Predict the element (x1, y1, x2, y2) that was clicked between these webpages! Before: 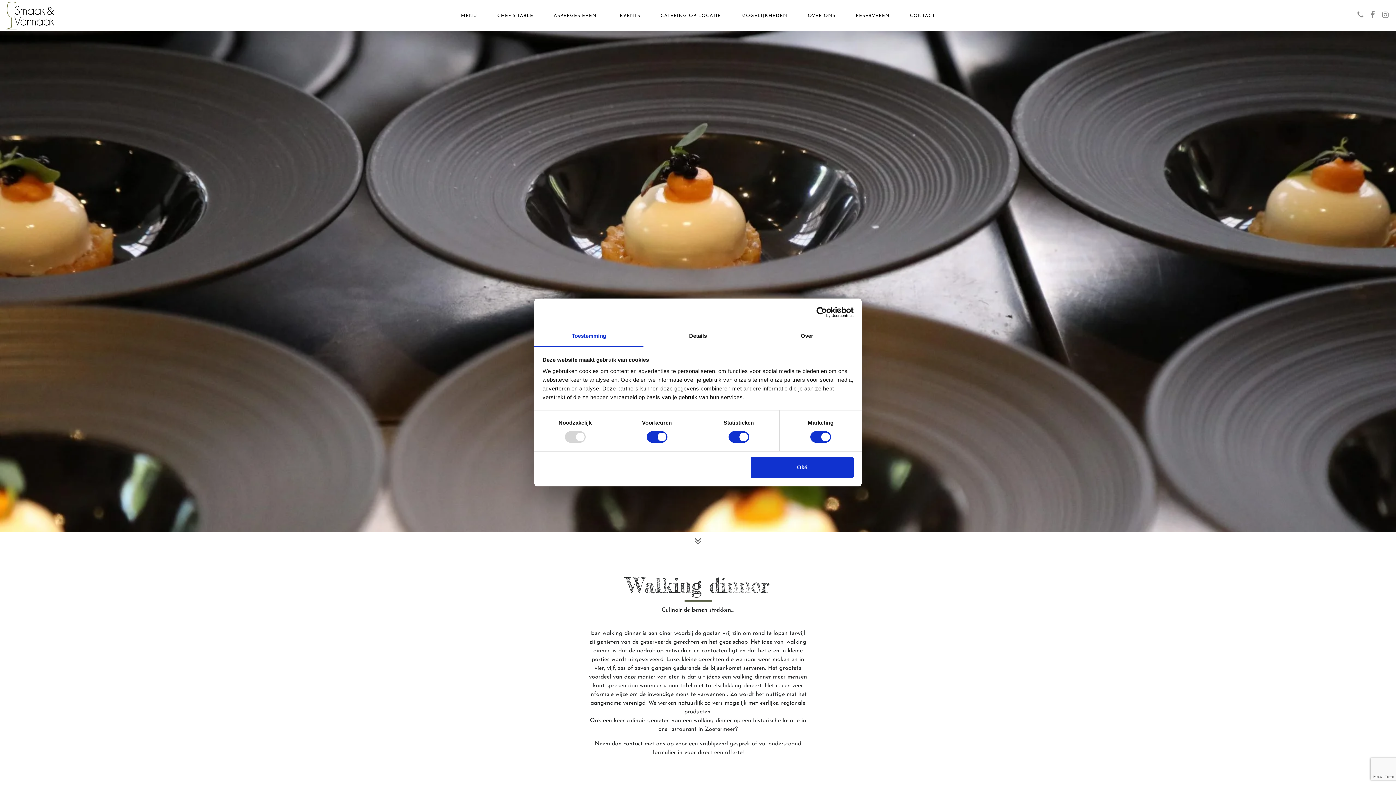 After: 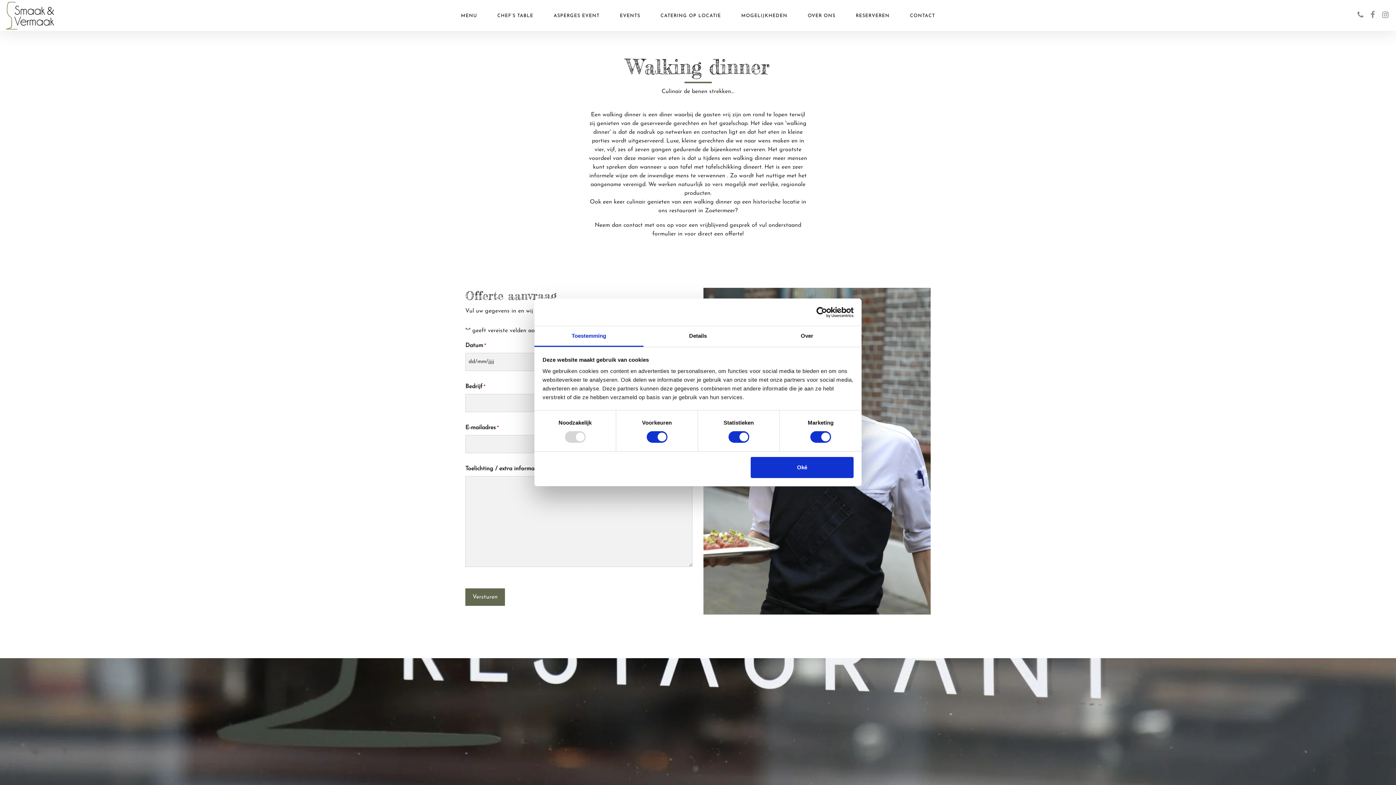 Action: bbox: (5, 532, 1390, 547)